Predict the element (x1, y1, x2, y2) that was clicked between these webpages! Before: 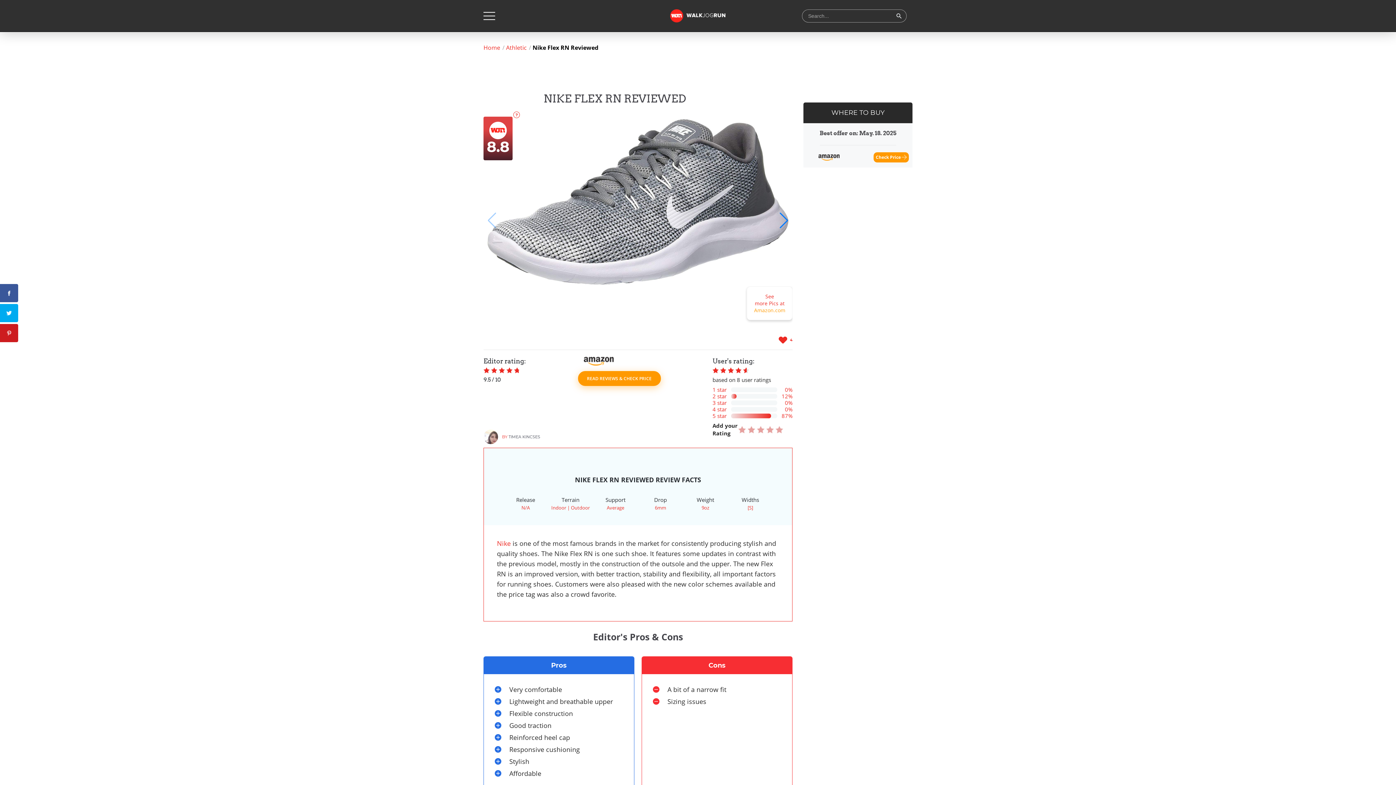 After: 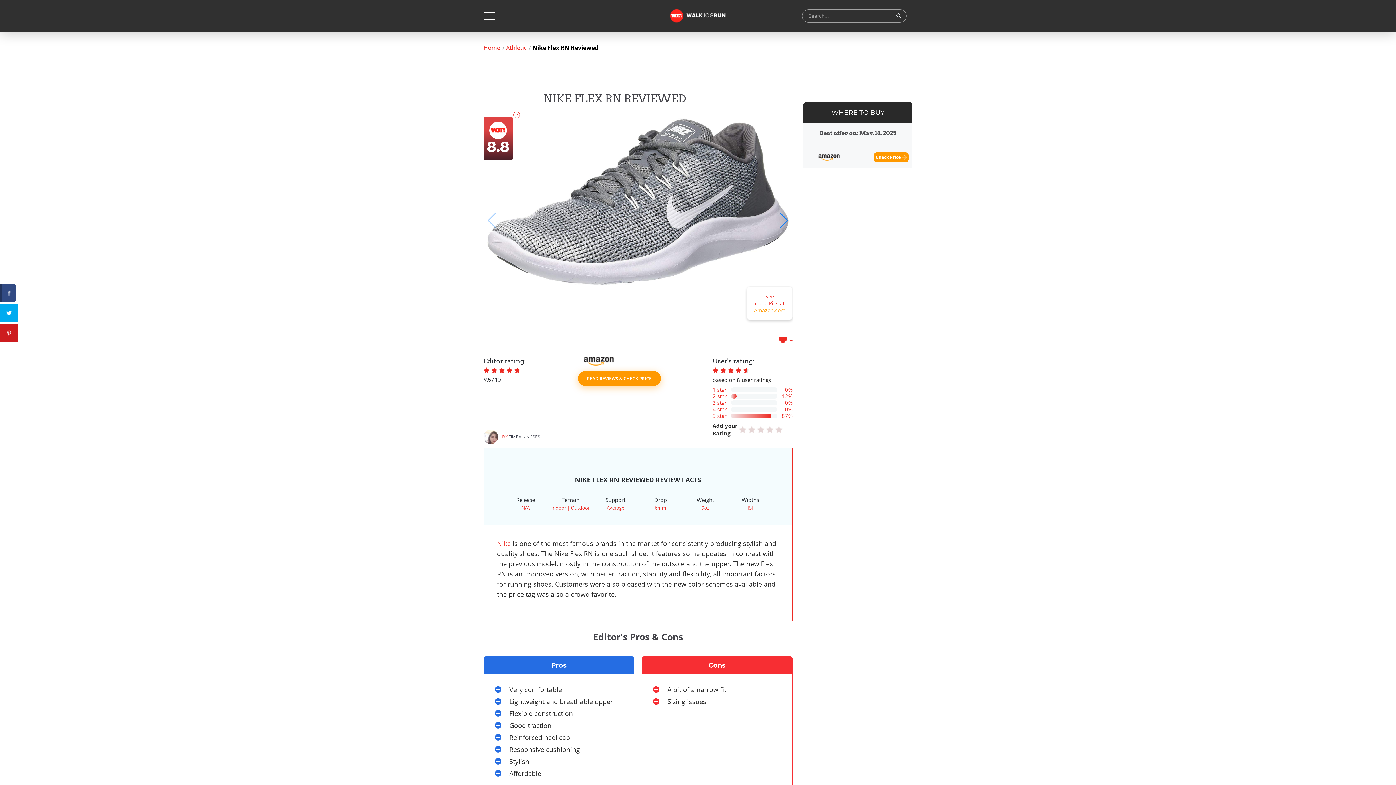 Action: bbox: (0, 284, 18, 302)